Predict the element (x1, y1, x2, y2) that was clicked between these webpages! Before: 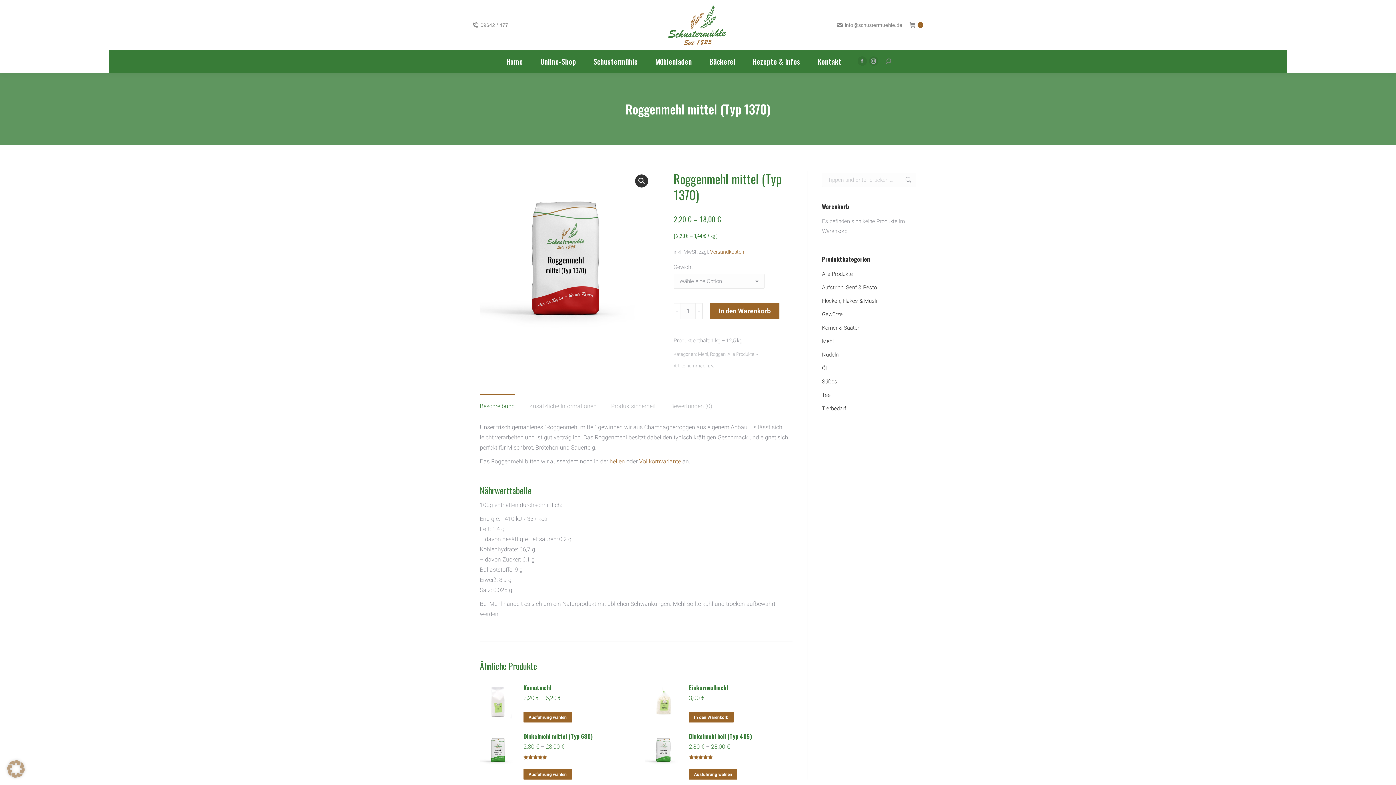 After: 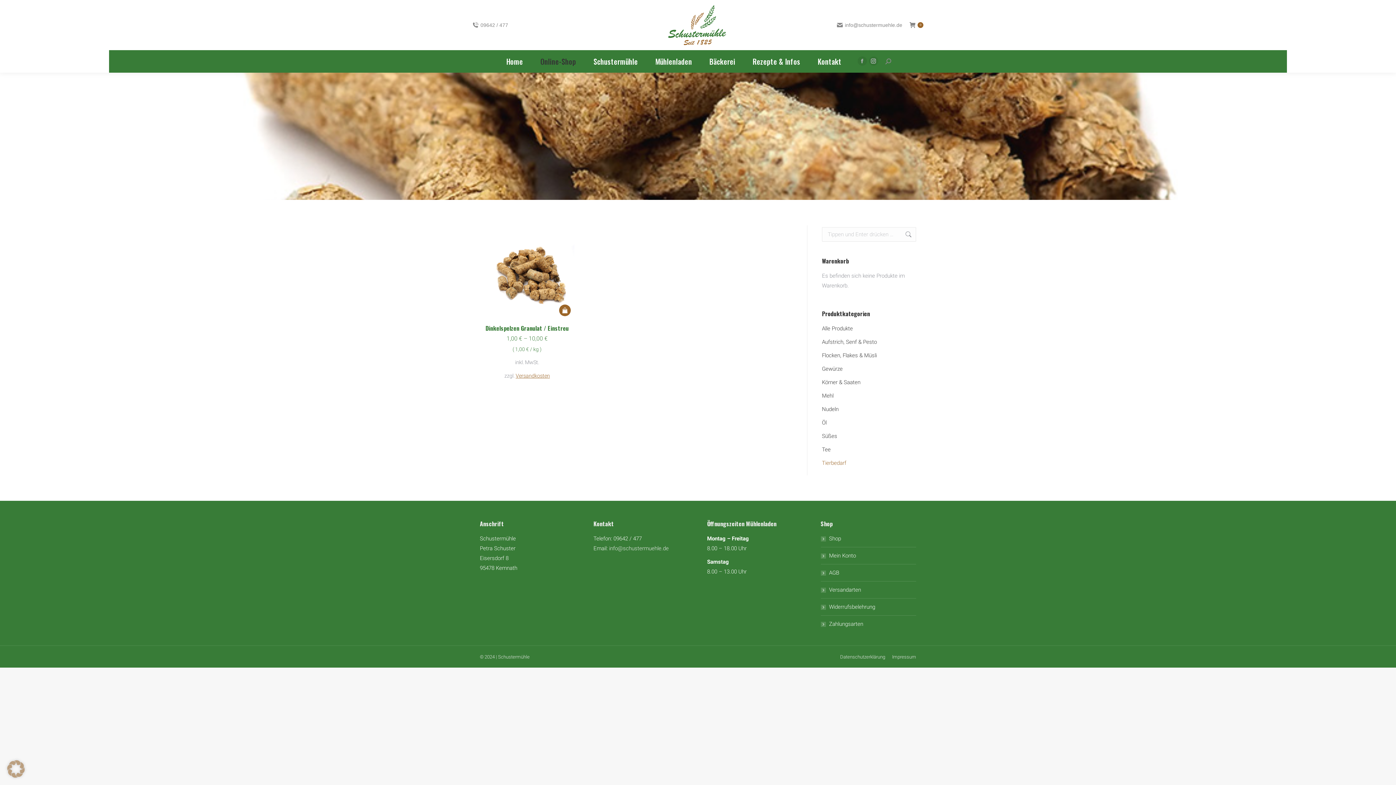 Action: label: Tierbedarf bbox: (822, 404, 916, 413)